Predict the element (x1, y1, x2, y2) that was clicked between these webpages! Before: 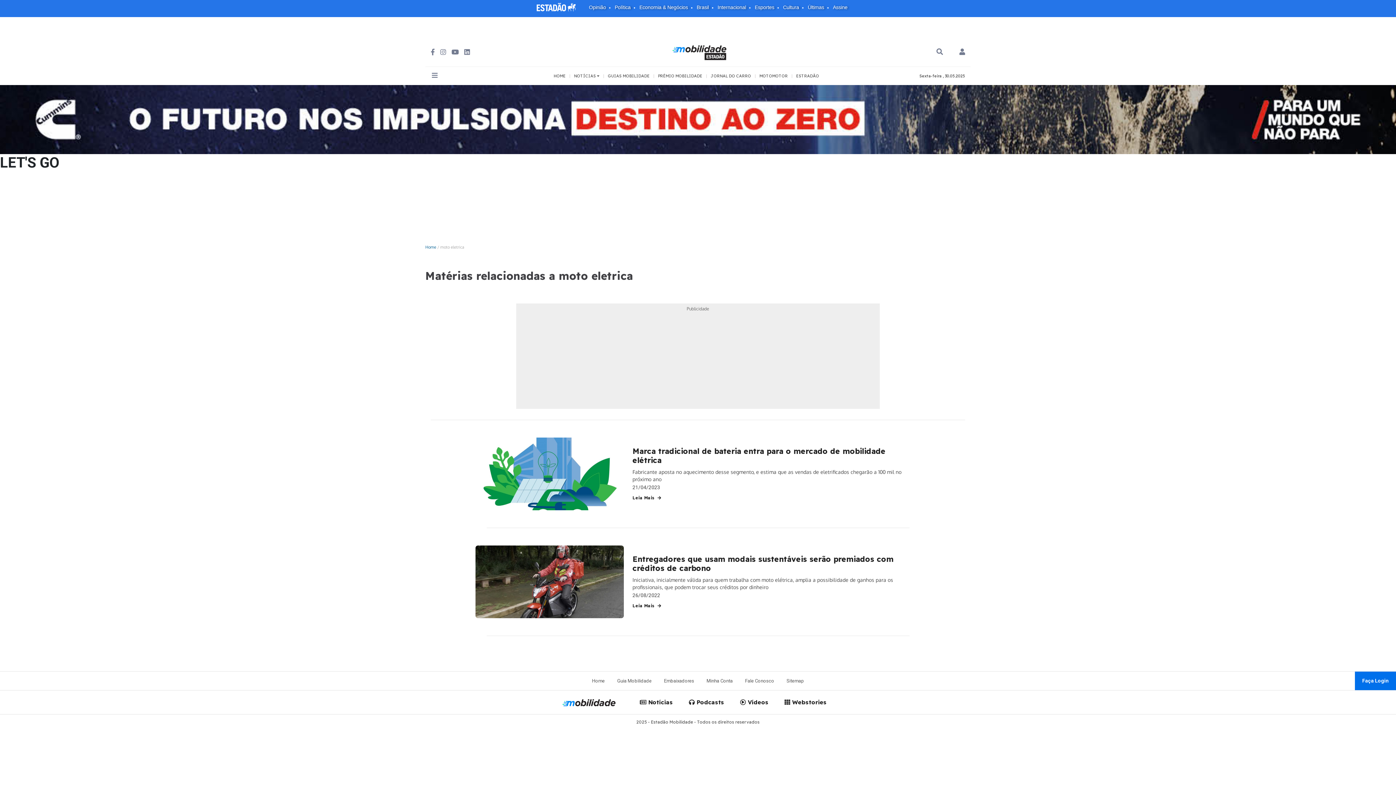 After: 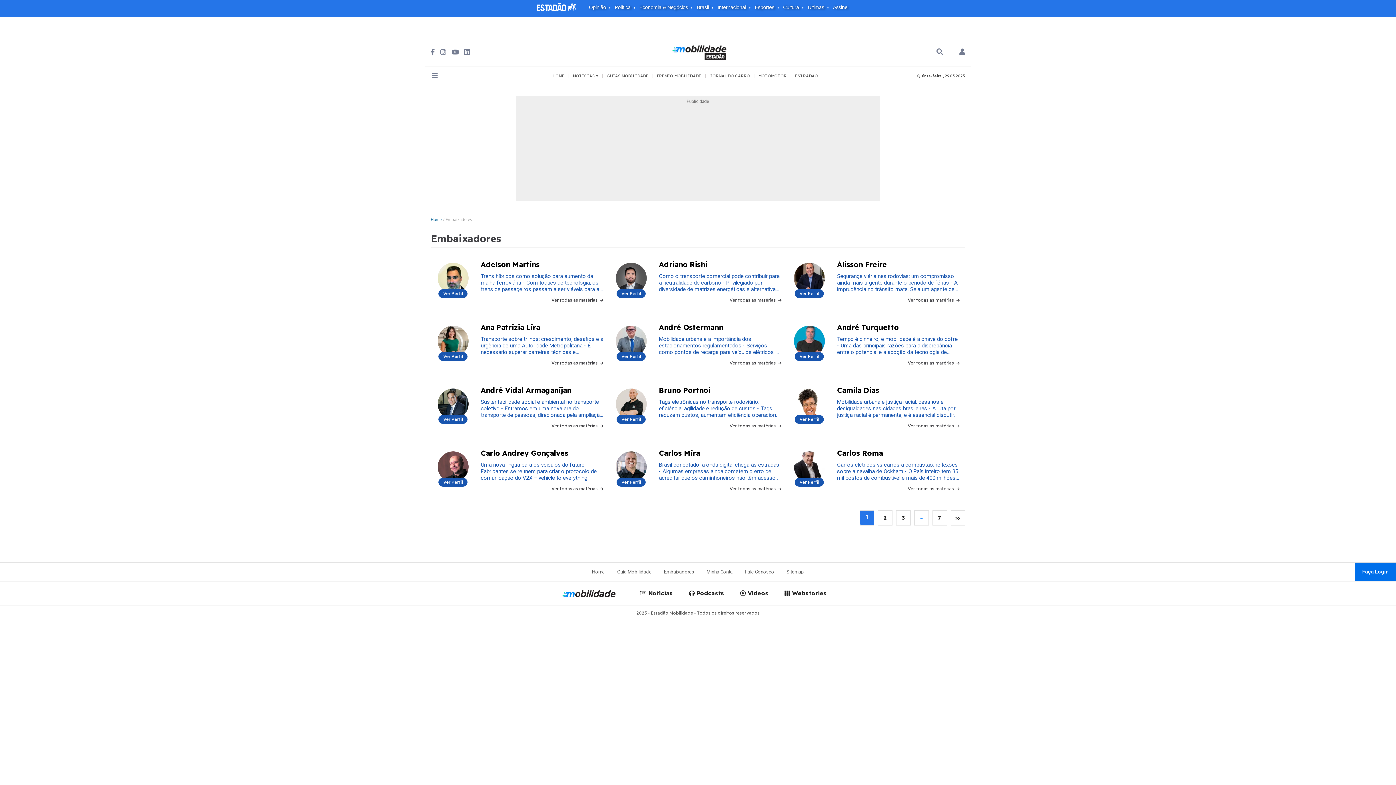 Action: bbox: (658, 672, 699, 690) label: Embaixadores